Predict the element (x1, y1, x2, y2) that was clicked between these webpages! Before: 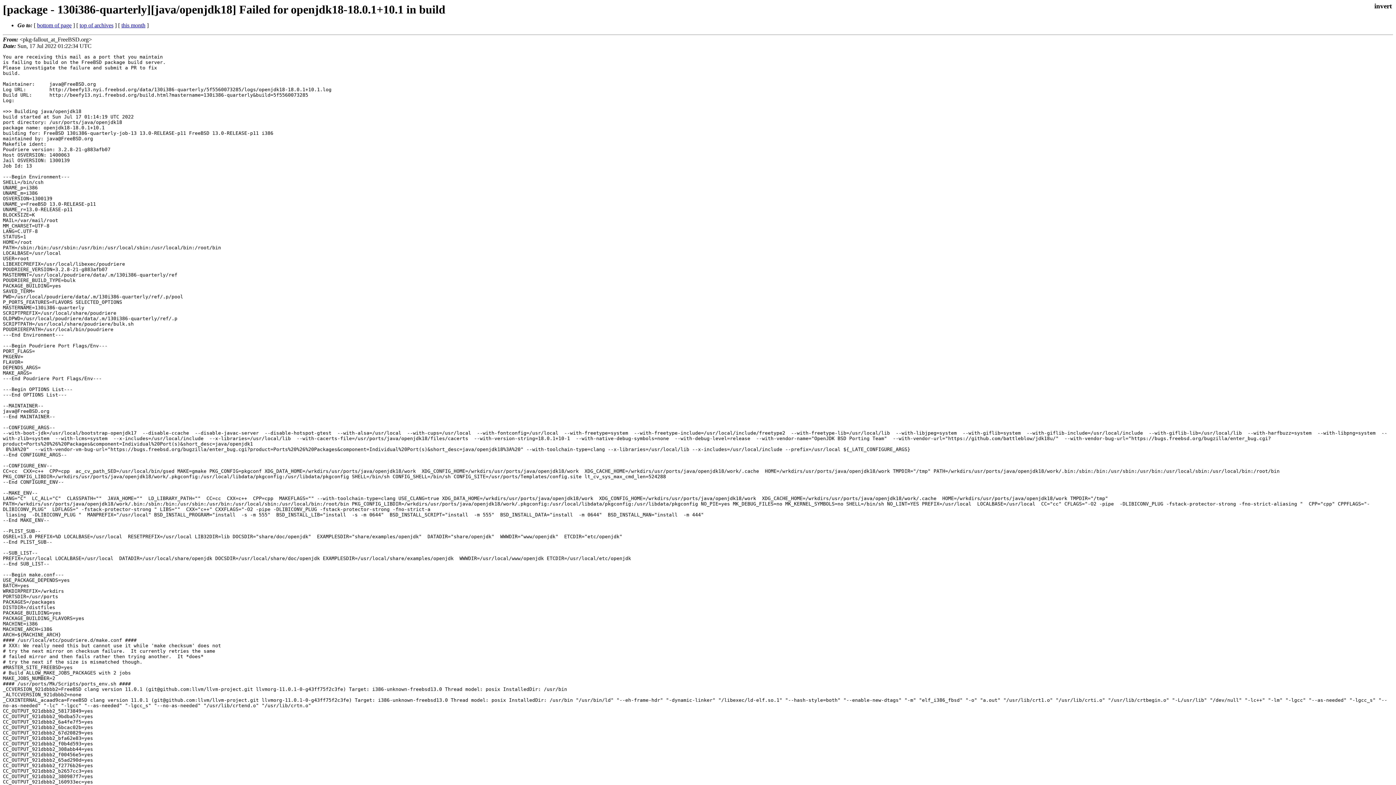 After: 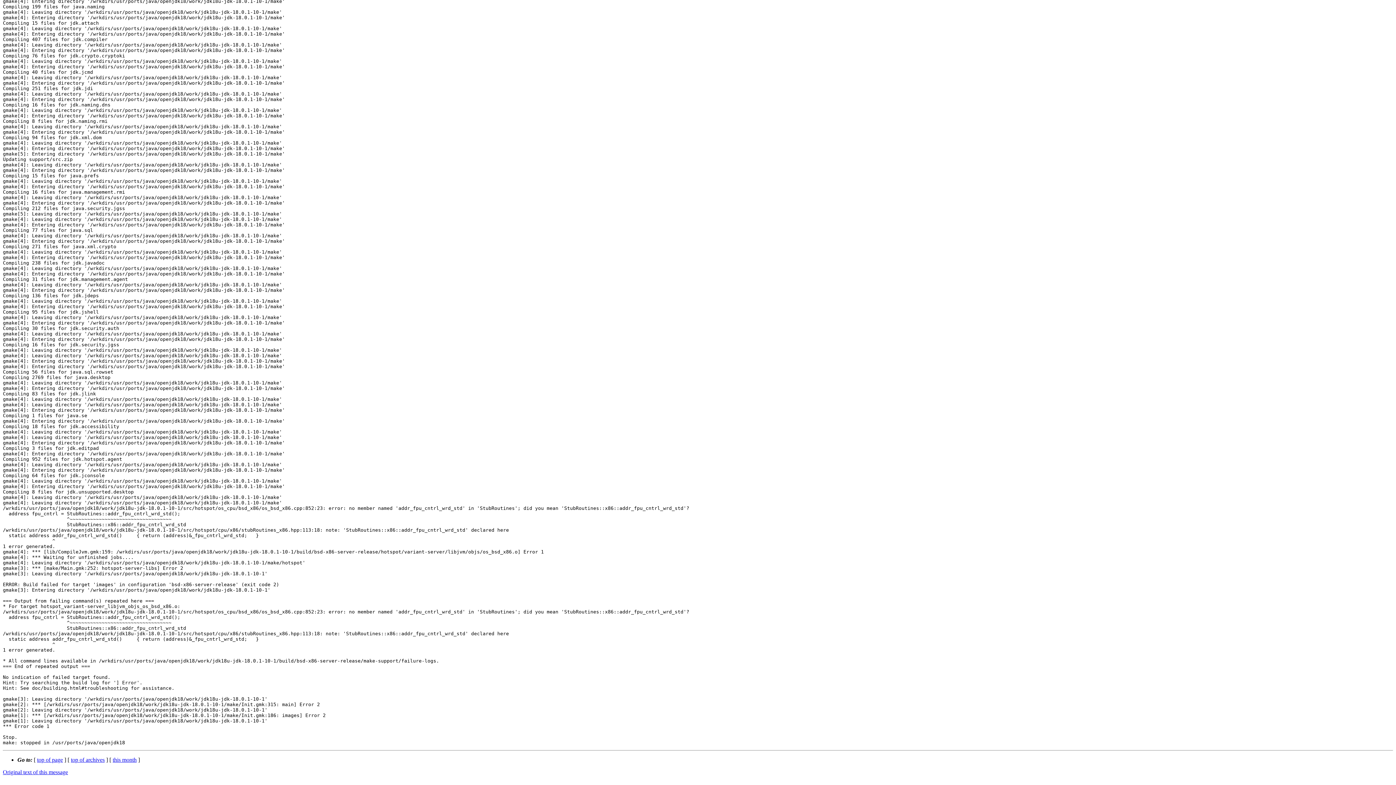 Action: bbox: (37, 22, 71, 28) label: bottom of page